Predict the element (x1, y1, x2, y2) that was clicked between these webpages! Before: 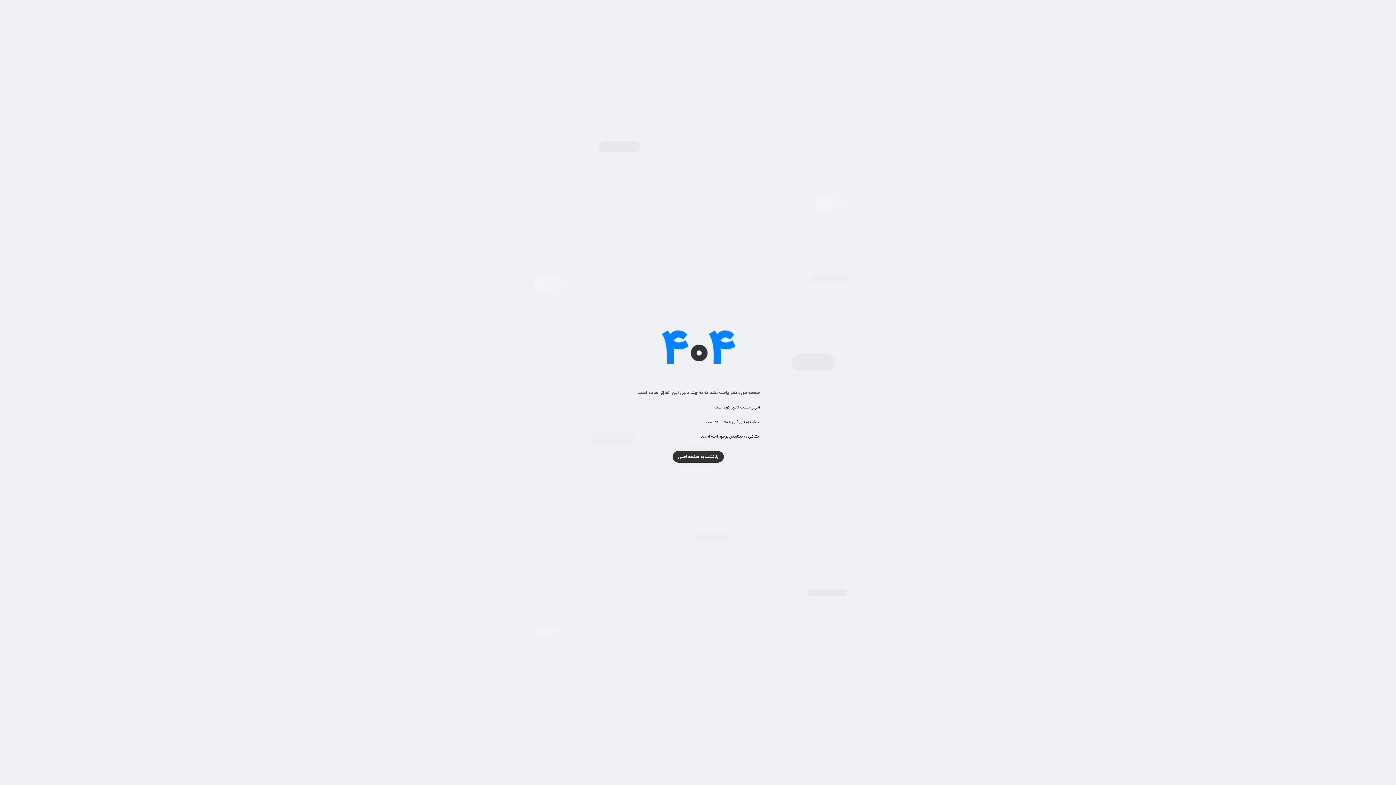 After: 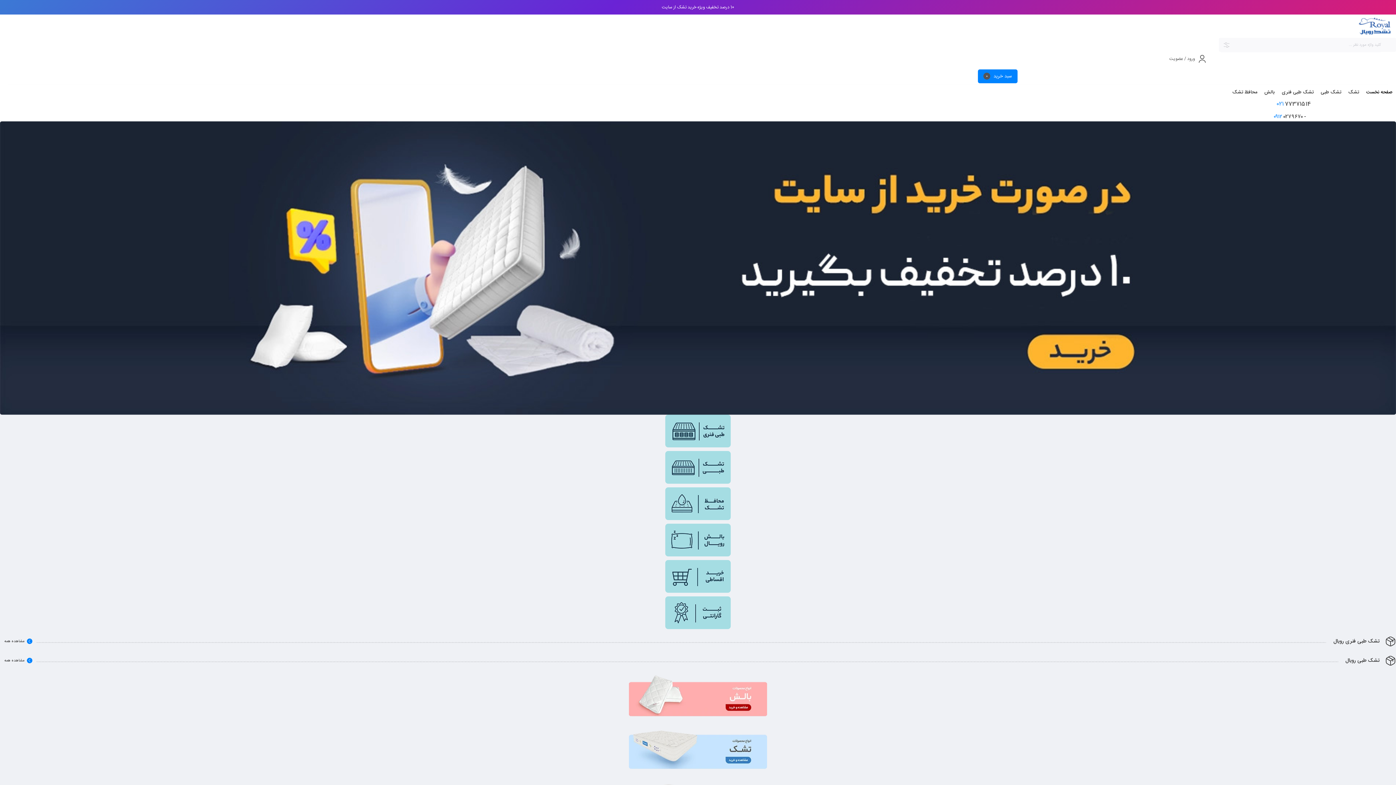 Action: label: بازگشت به صفحه اصلی bbox: (672, 451, 723, 462)